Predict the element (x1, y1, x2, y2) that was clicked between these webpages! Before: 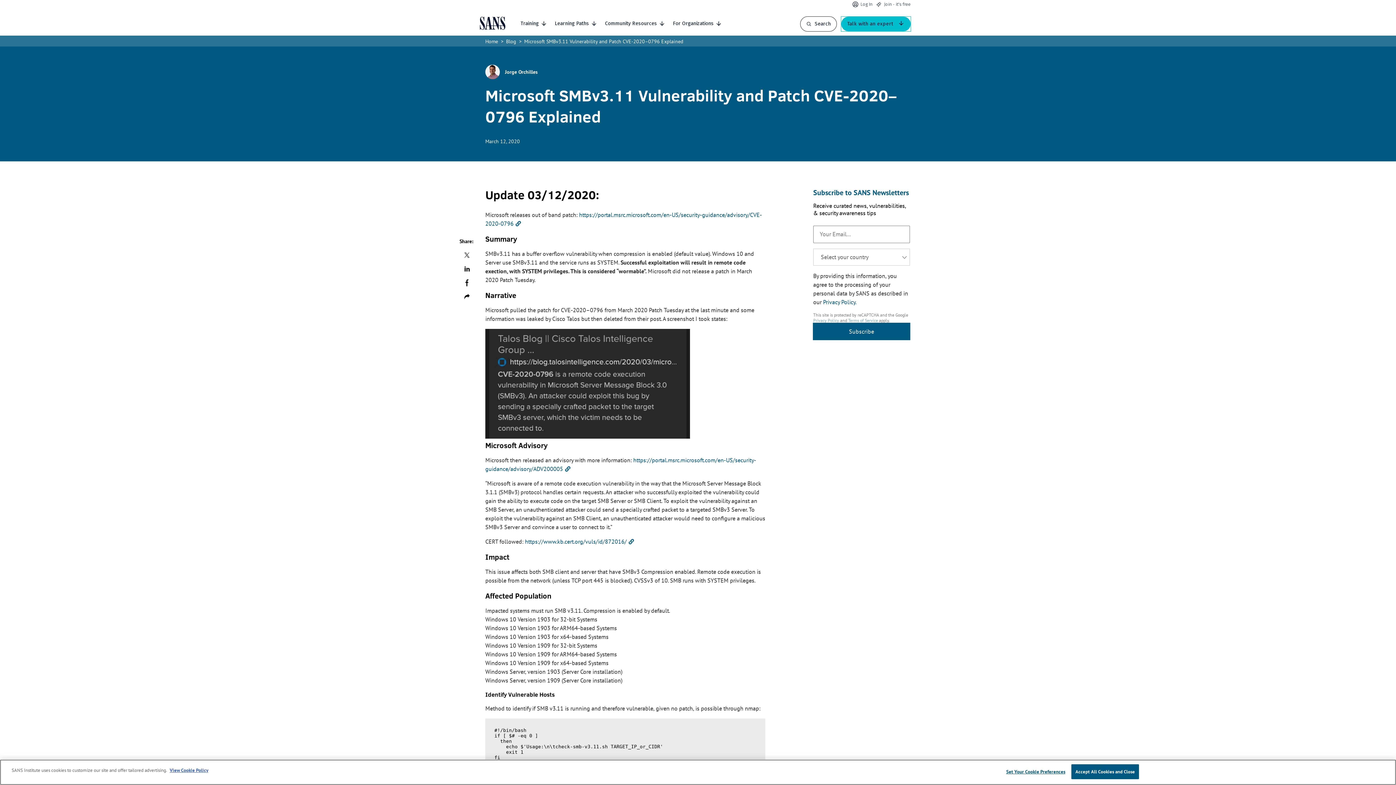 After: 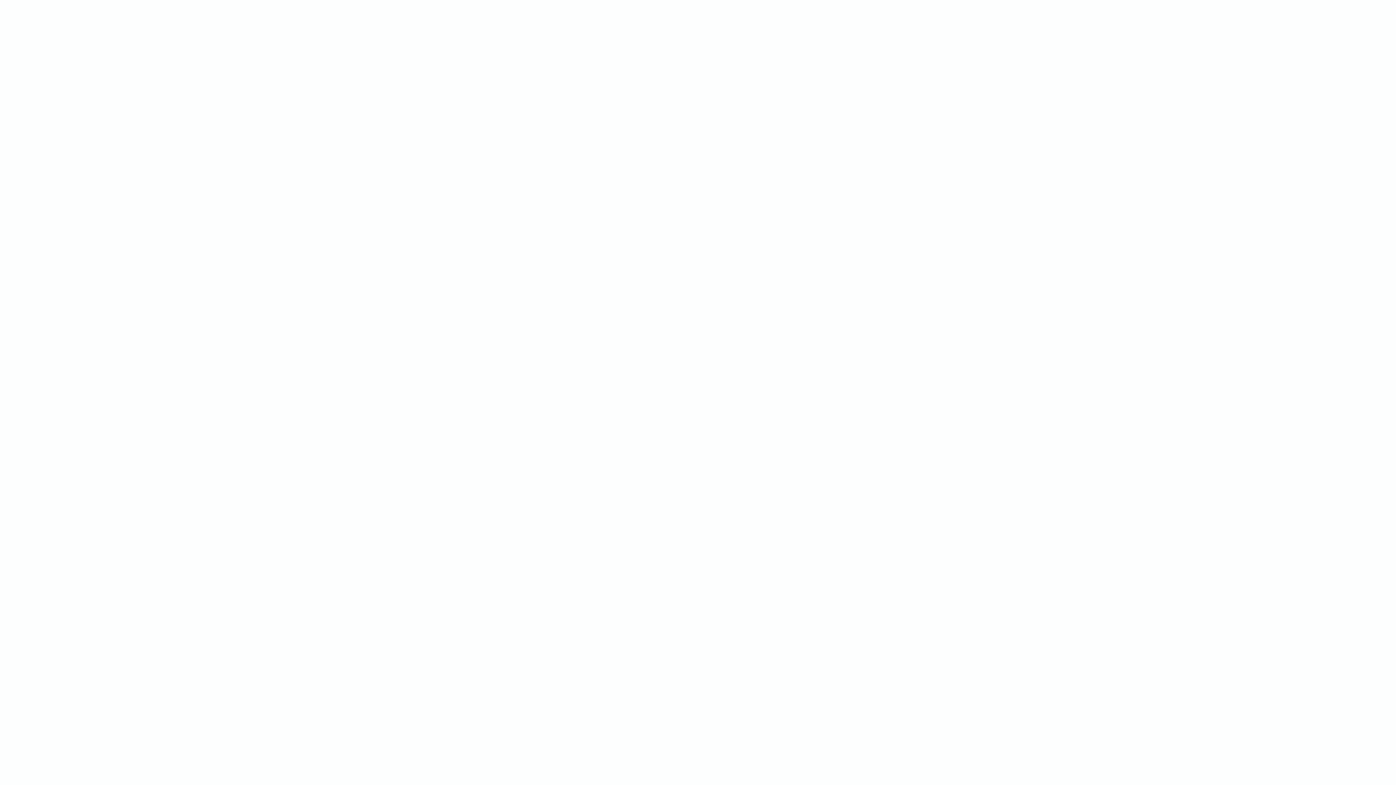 Action: label: Log In bbox: (860, 0, 872, 7)